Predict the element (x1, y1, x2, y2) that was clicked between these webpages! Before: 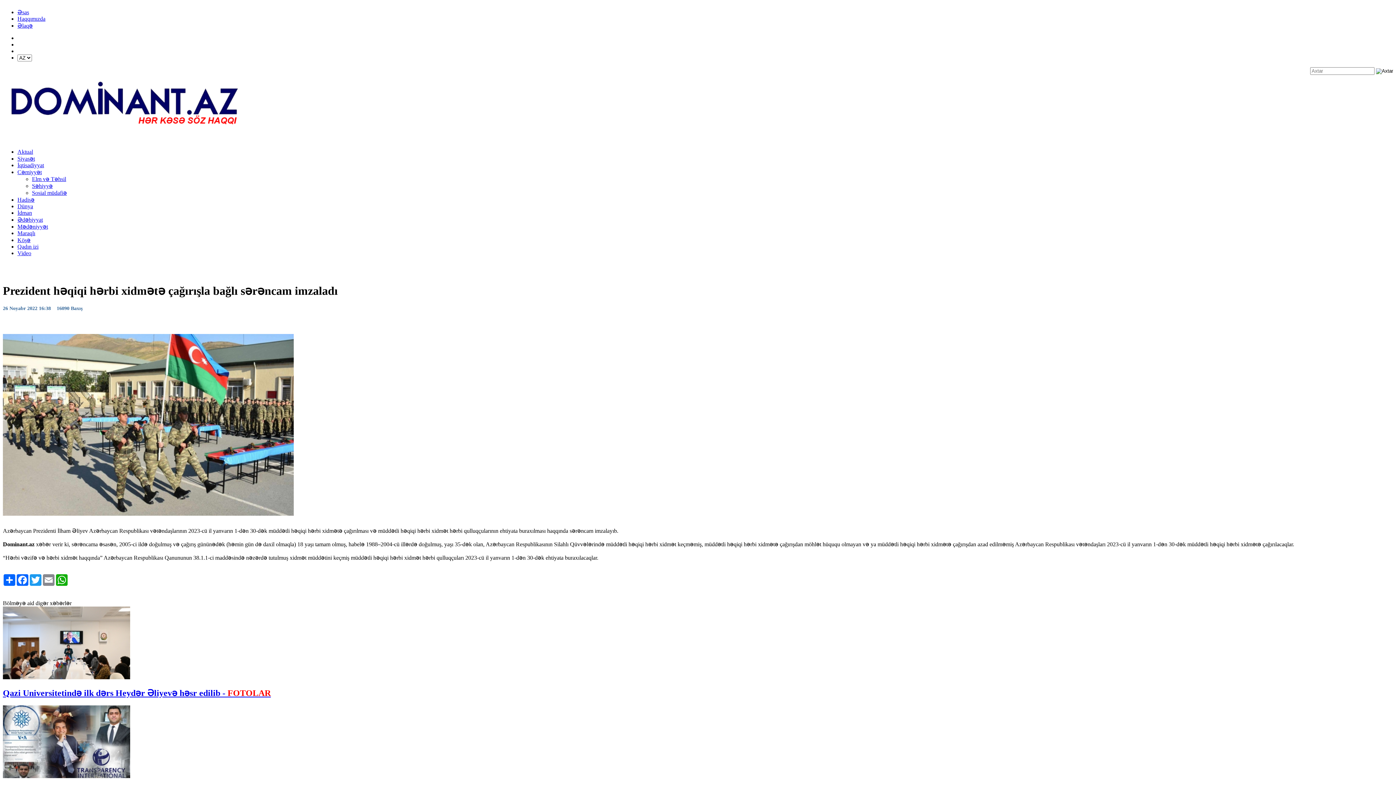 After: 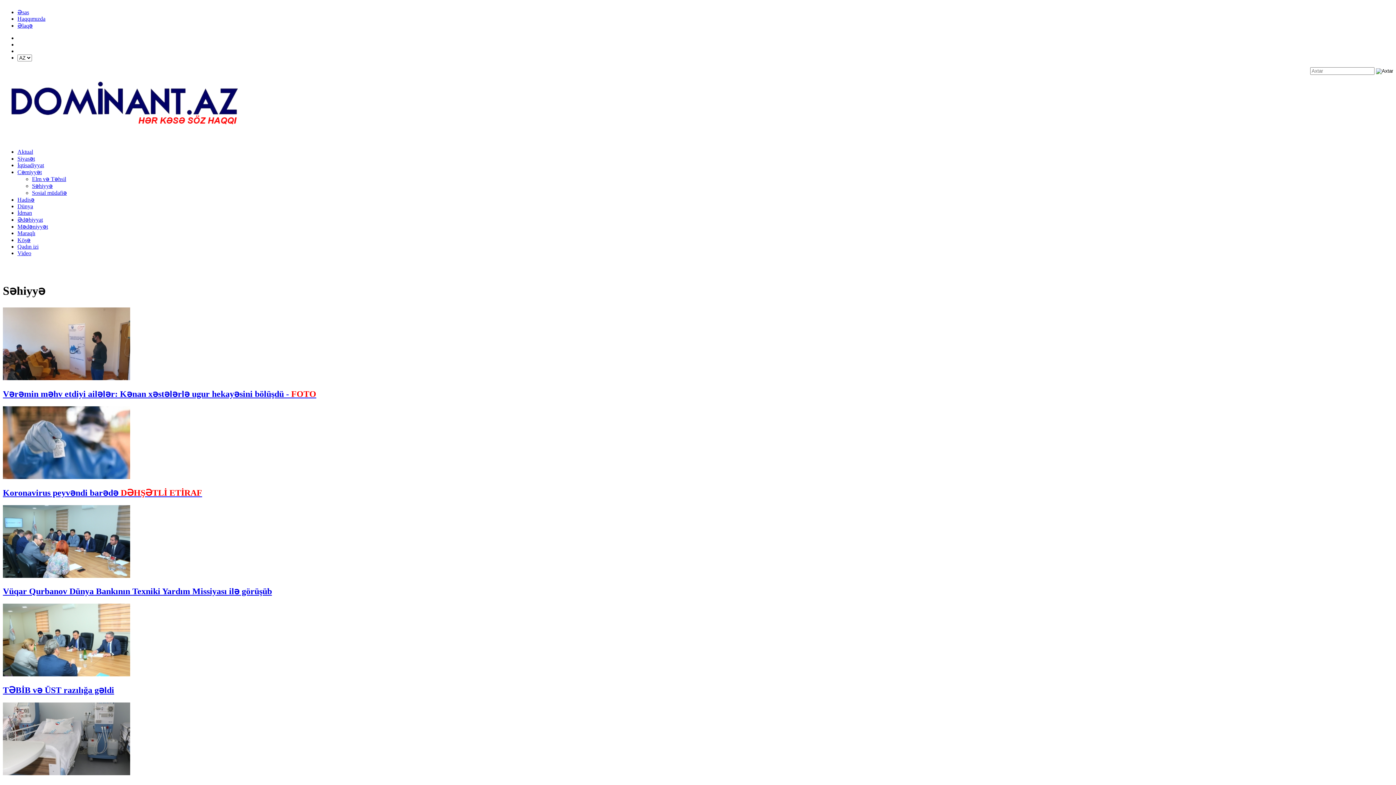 Action: bbox: (32, 182, 52, 189) label: Səhiyyə